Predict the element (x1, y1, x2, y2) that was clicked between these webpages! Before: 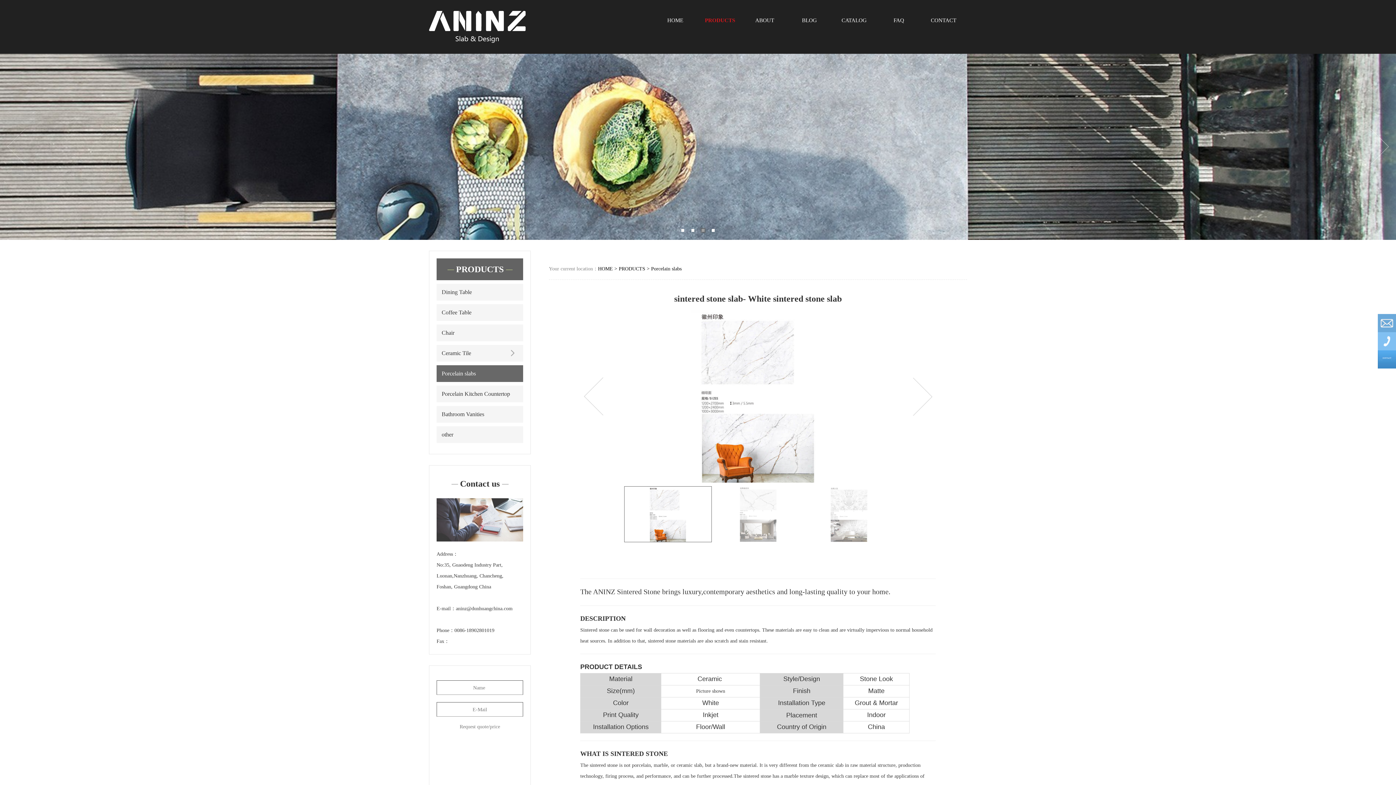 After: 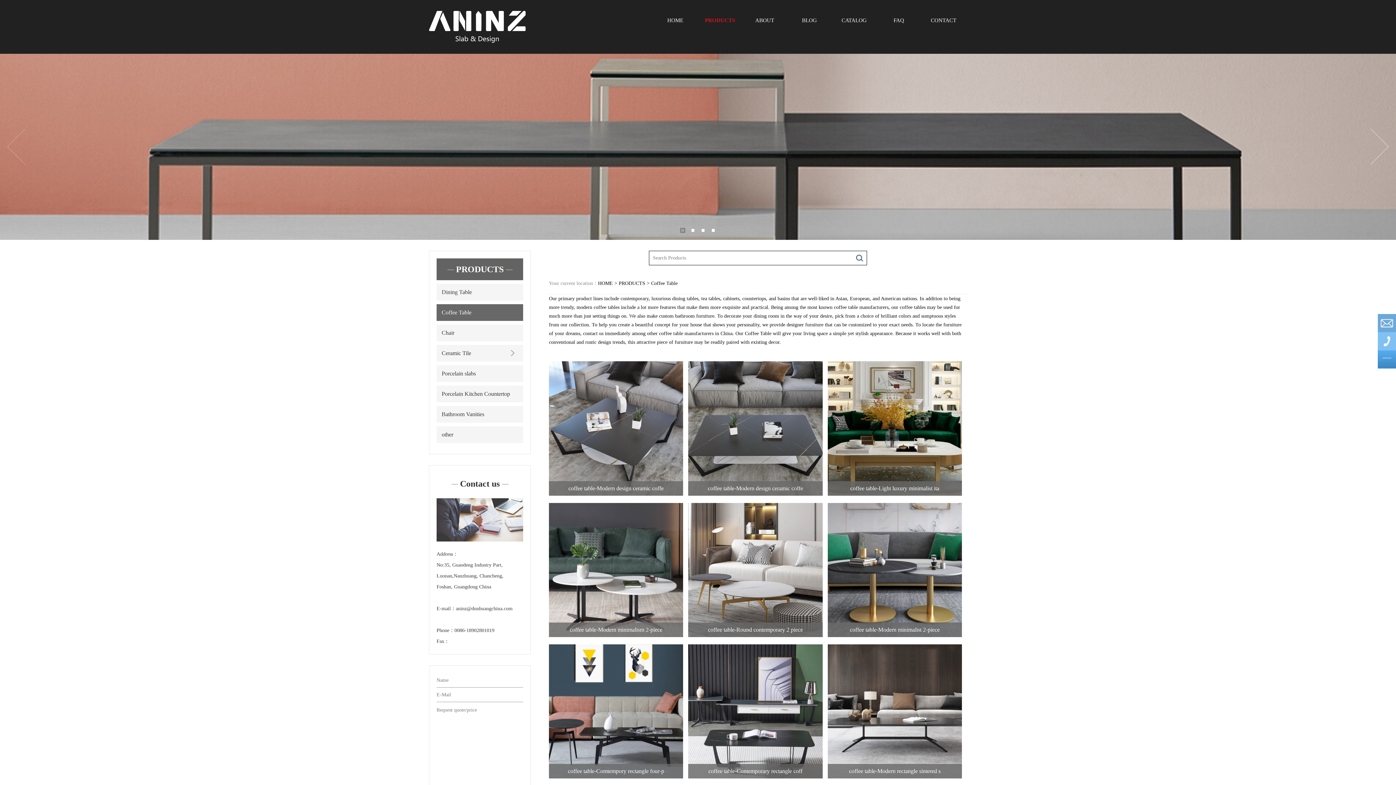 Action: bbox: (436, 304, 523, 321) label: Coffee Table